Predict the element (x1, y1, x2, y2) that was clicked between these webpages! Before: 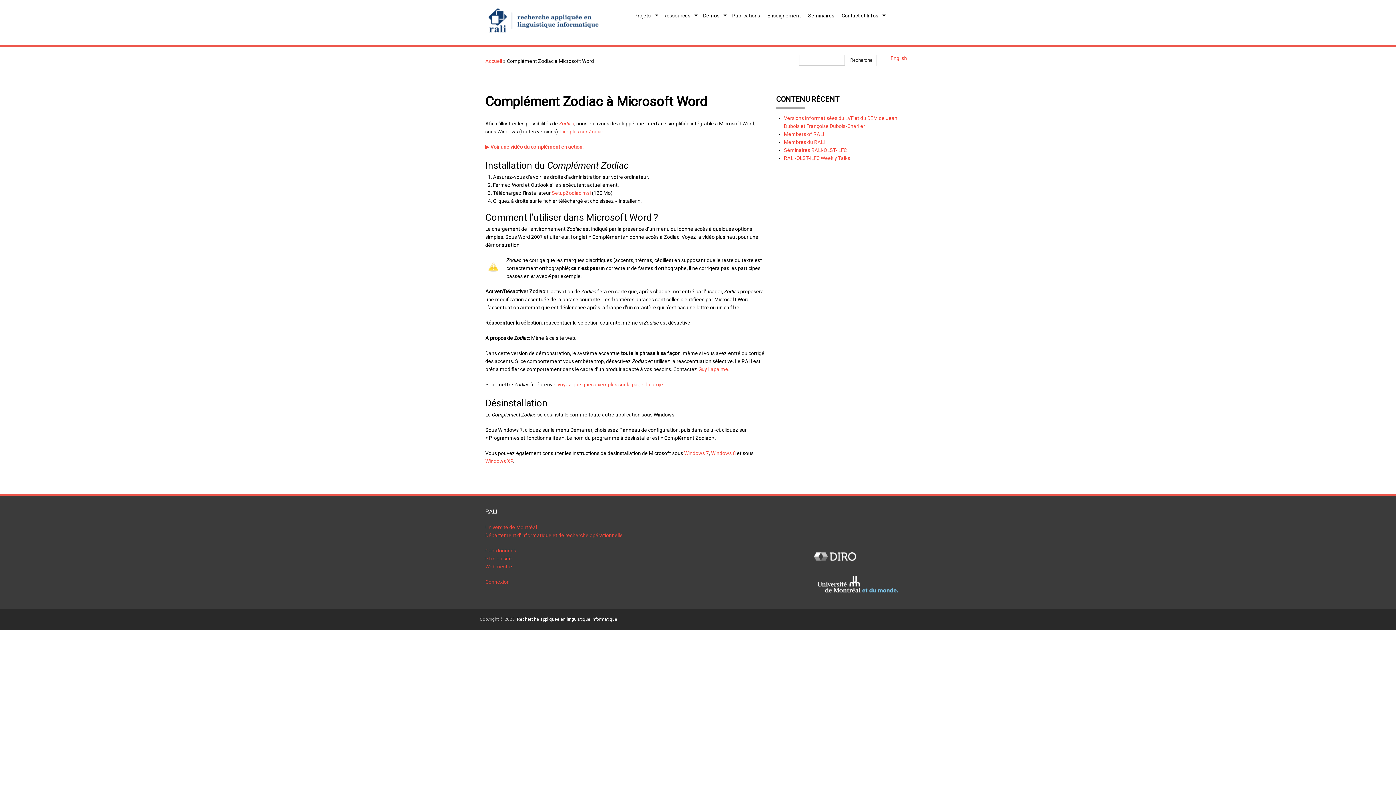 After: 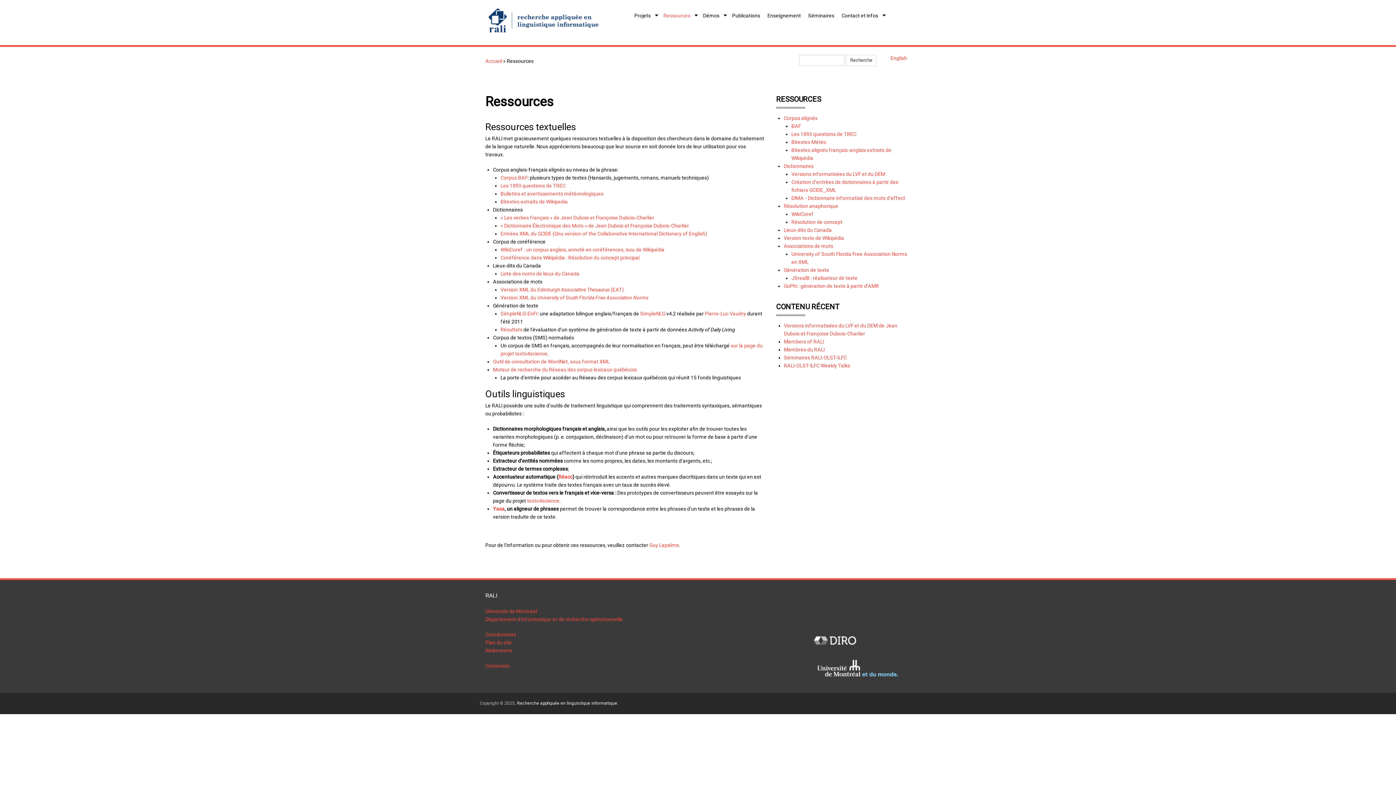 Action: bbox: (660, 8, 696, 23) label: Ressources